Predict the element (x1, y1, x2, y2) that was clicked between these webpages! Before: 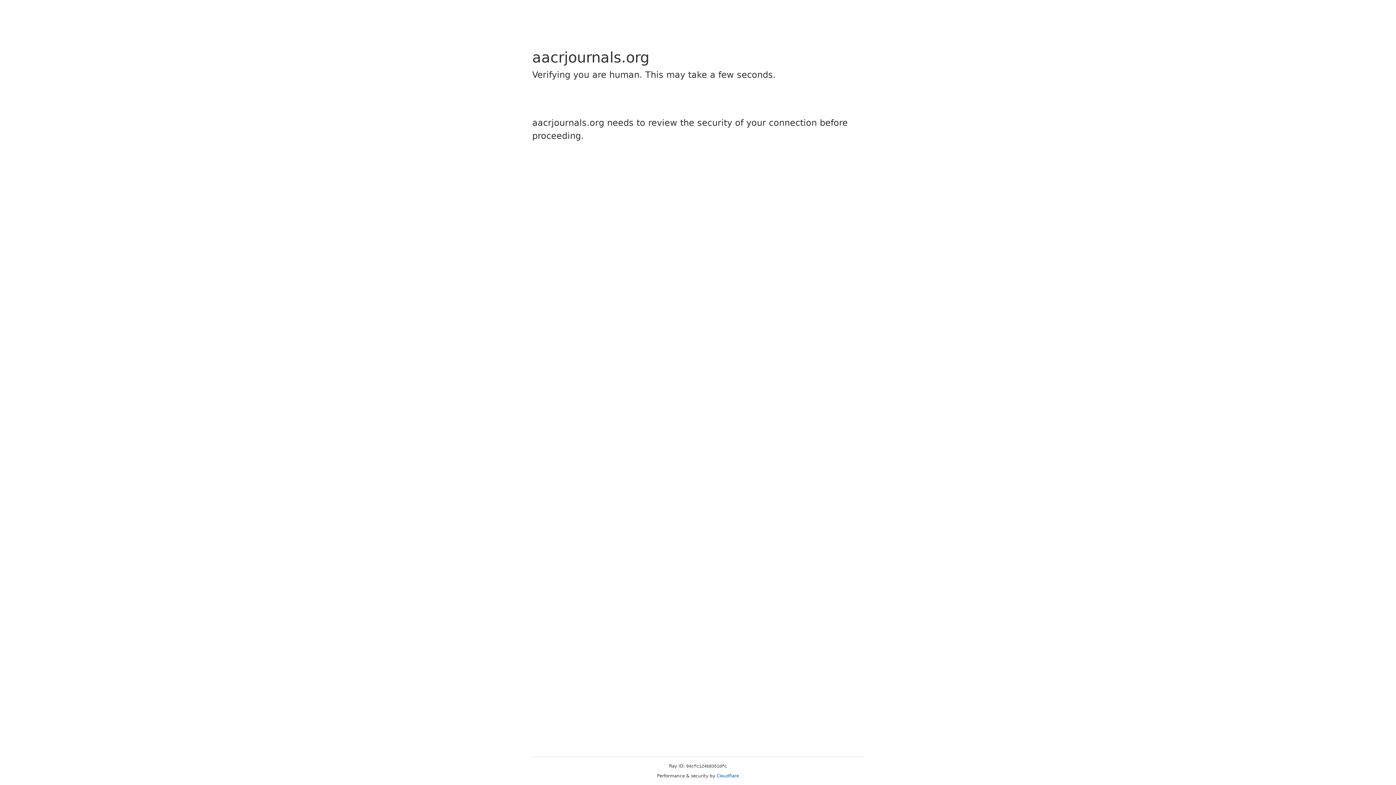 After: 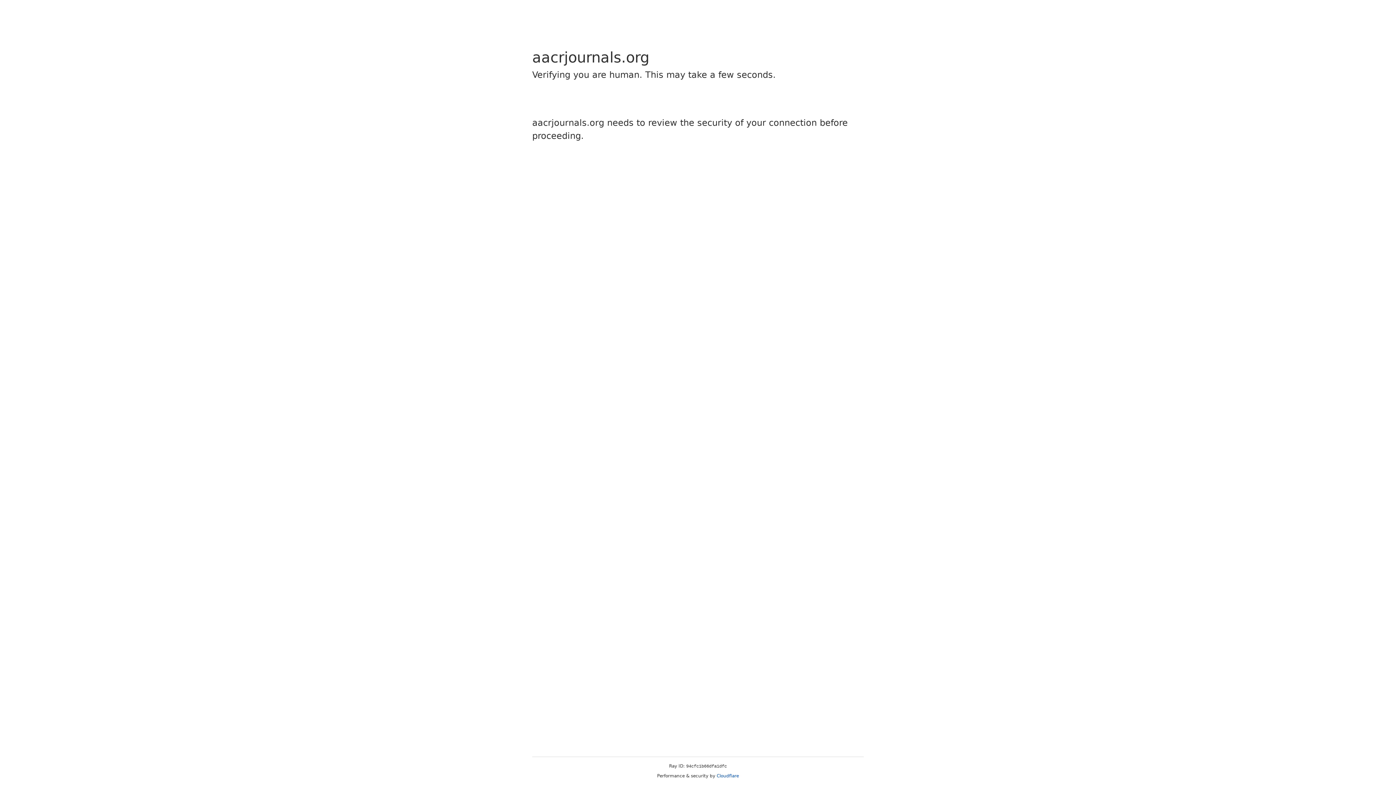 Action: label: Cloudflare bbox: (716, 773, 739, 778)